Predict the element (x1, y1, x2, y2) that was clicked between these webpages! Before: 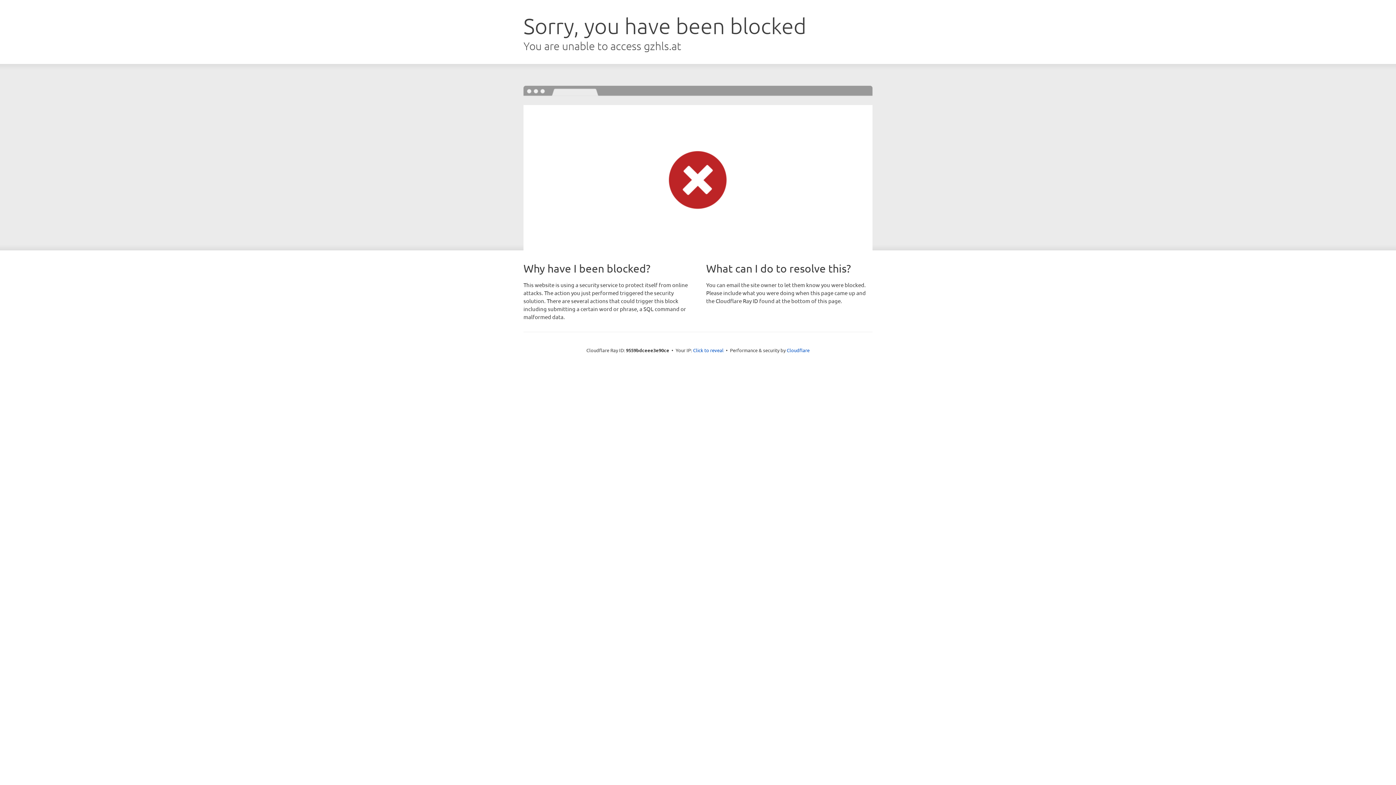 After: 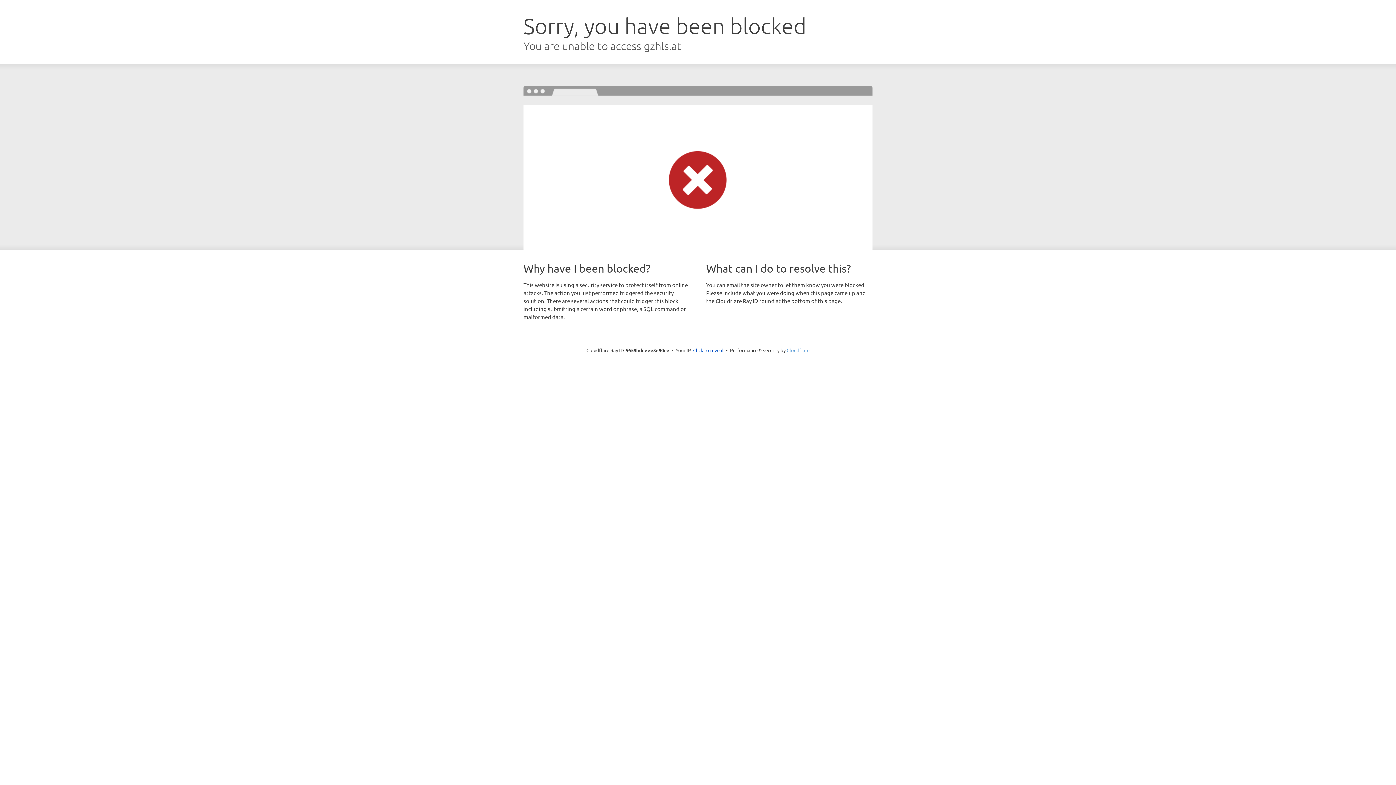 Action: label: Cloudflare bbox: (786, 347, 809, 353)